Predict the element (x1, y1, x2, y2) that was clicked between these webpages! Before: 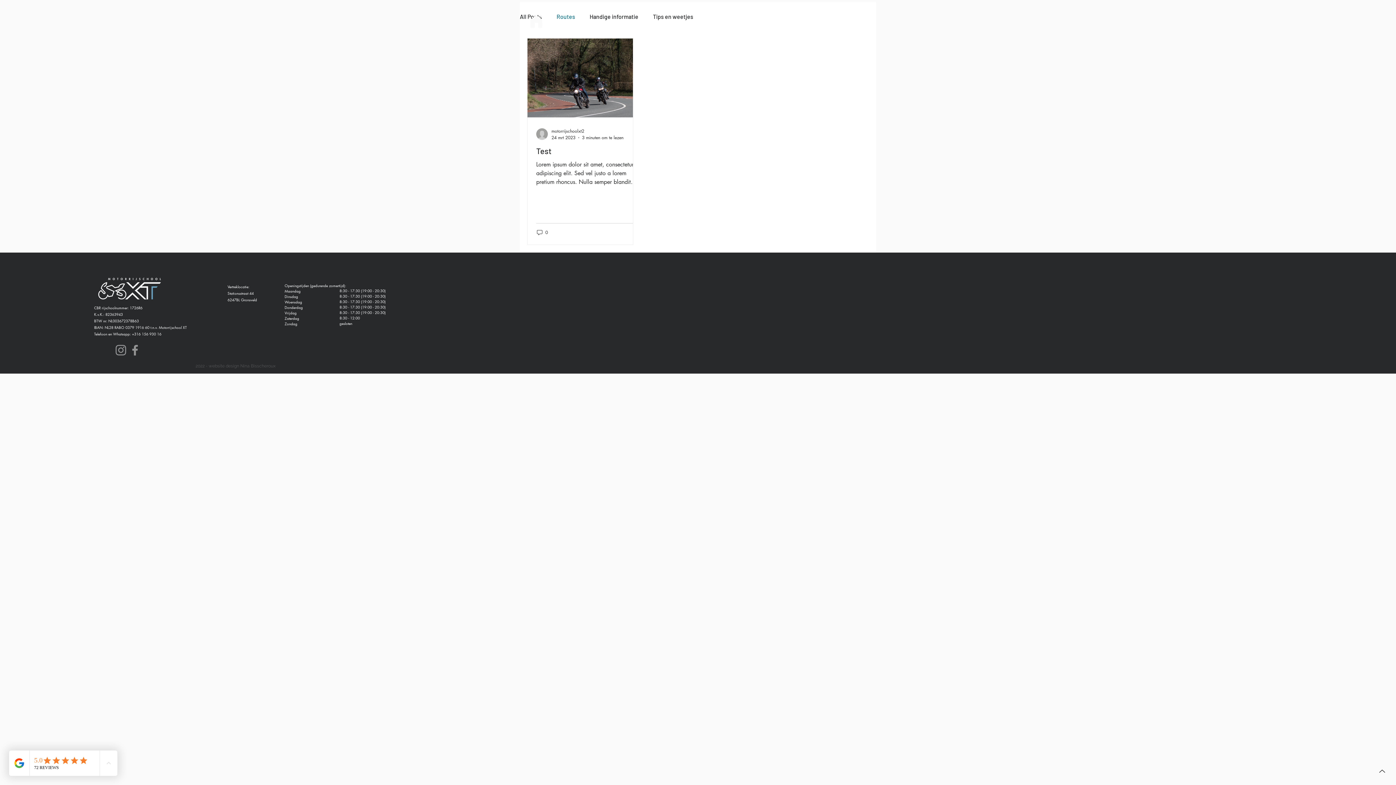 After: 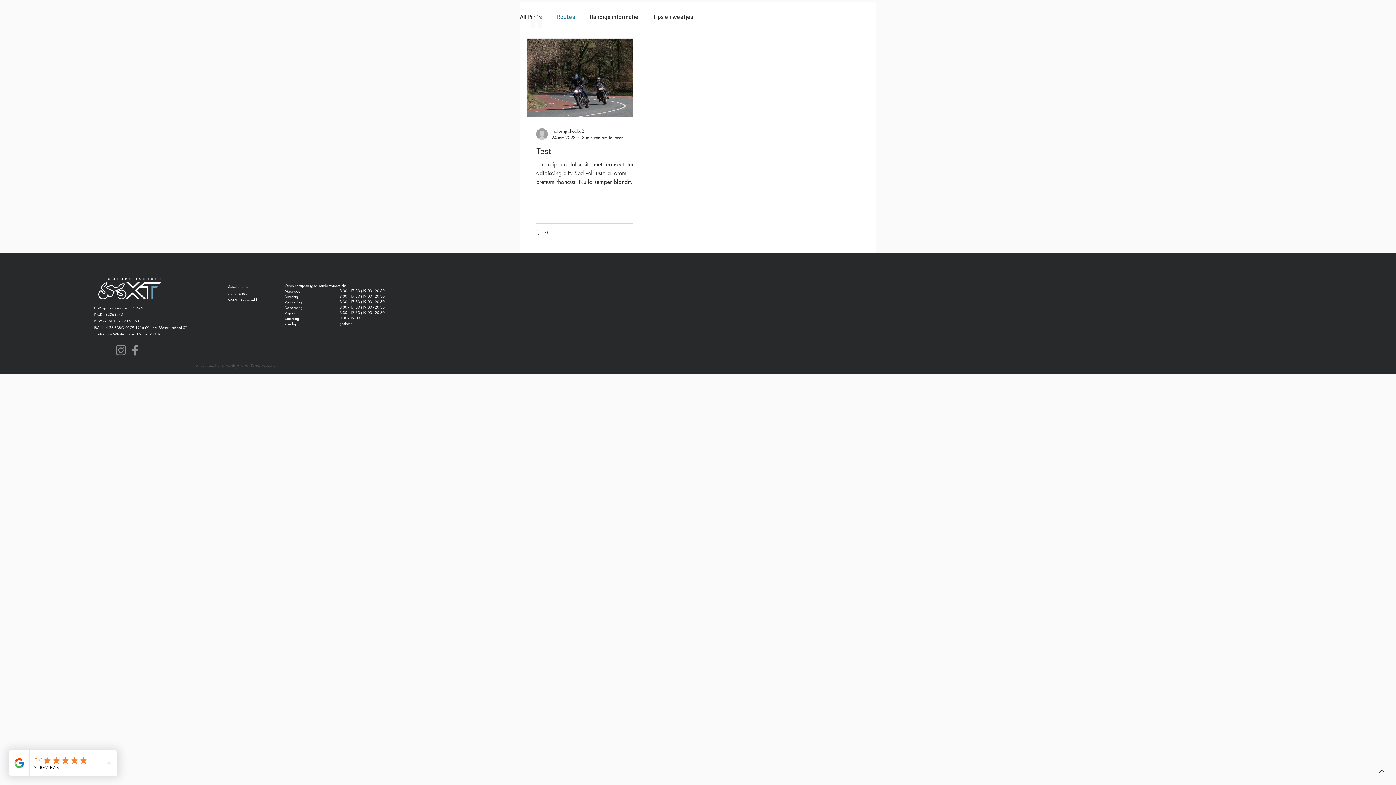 Action: bbox: (113, 343, 128, 357) label: Instagram